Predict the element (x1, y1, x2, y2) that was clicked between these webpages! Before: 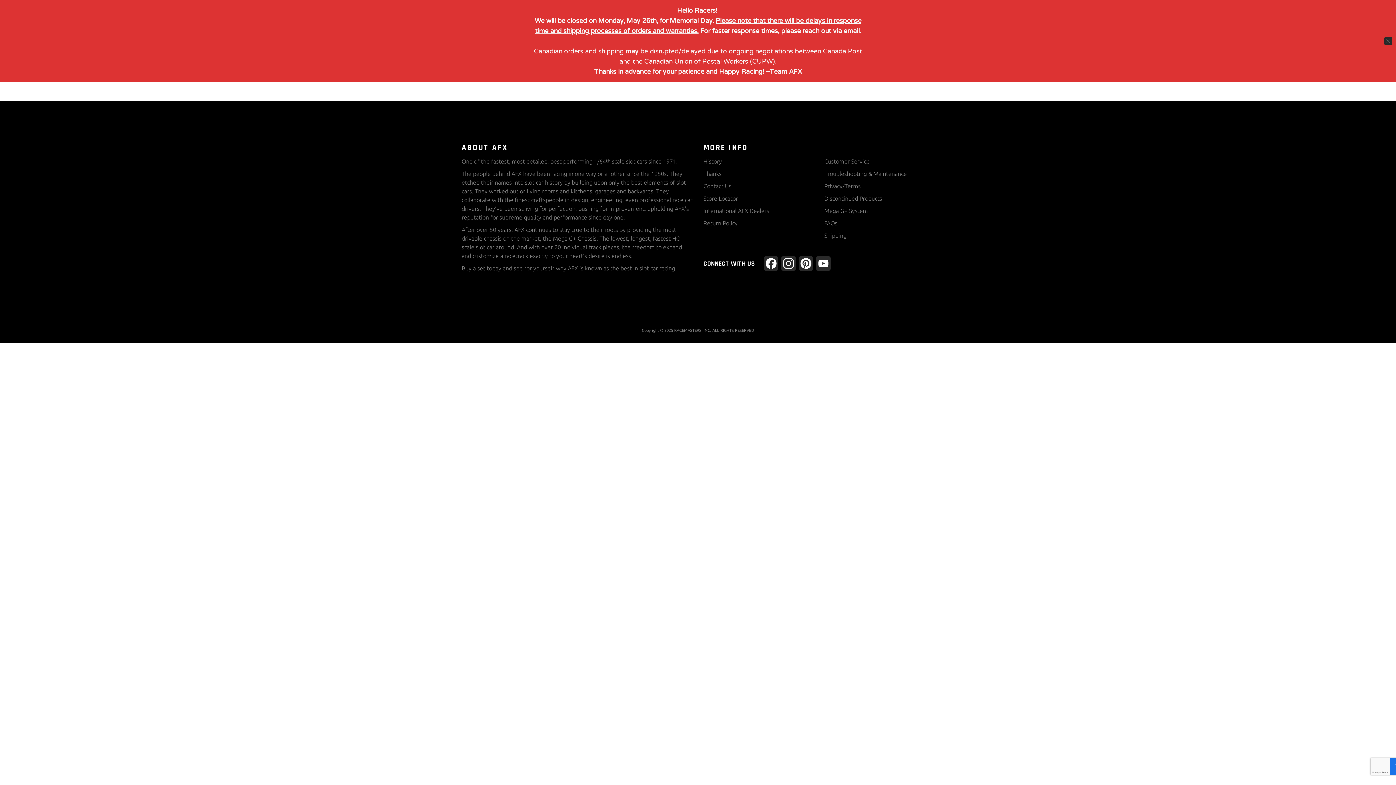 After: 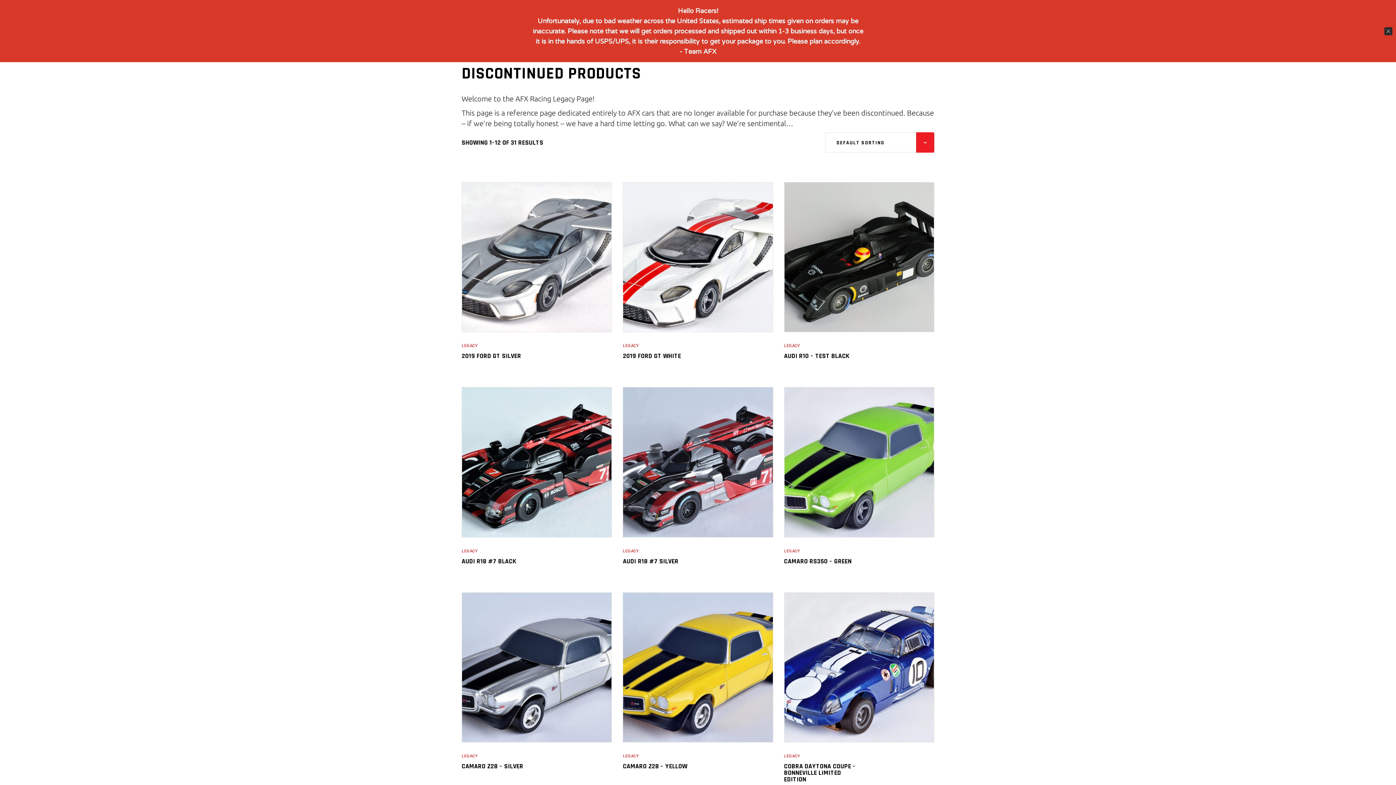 Action: label: Discontinued Products bbox: (824, 195, 882, 201)